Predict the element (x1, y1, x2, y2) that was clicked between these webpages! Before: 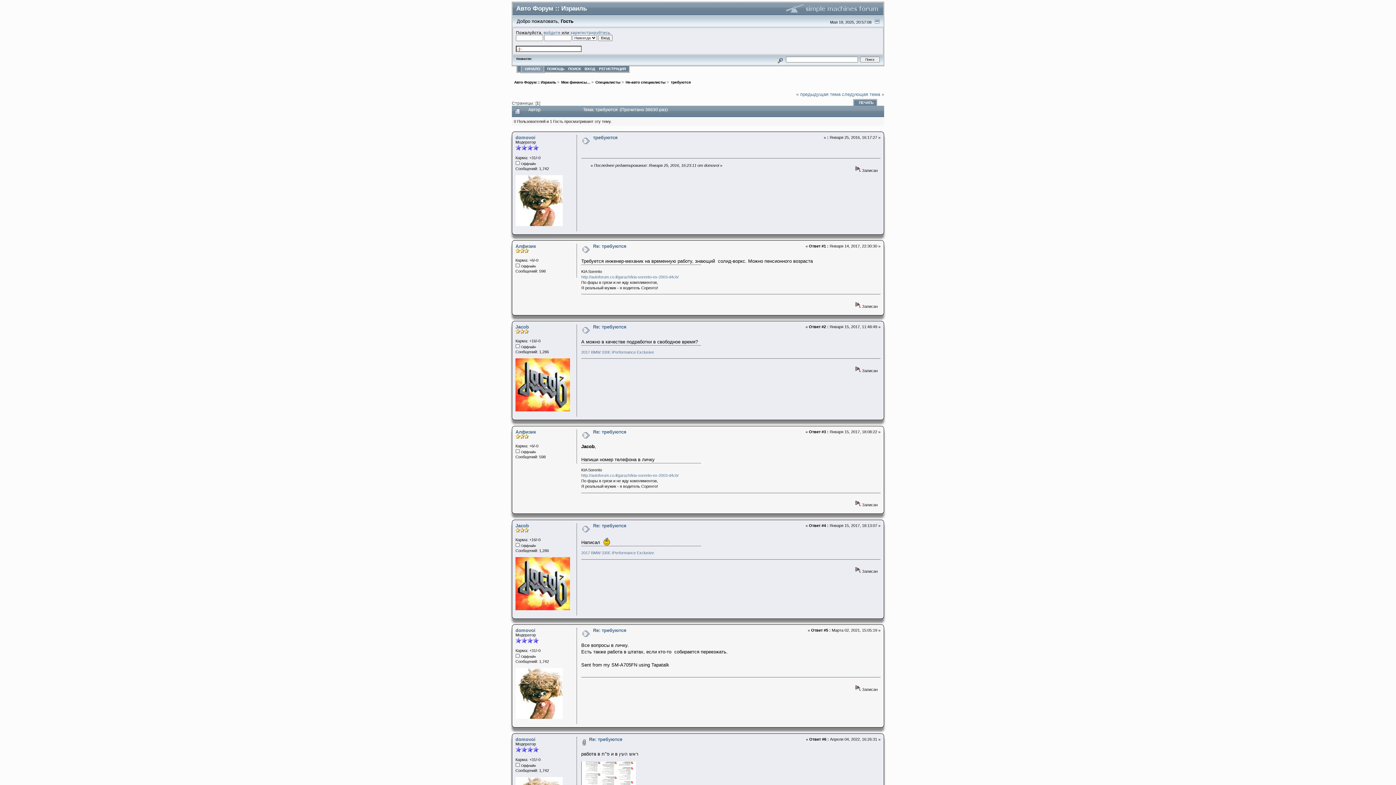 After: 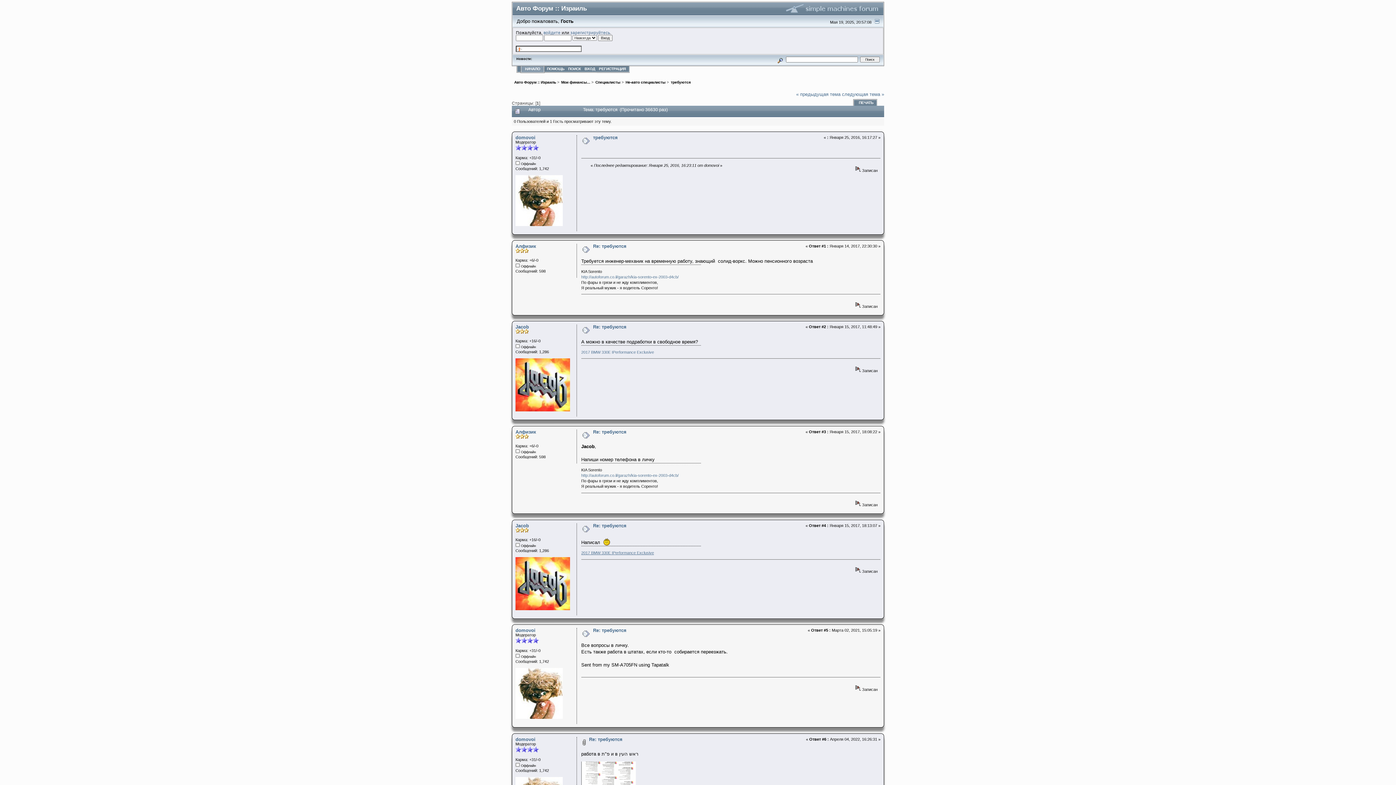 Action: bbox: (581, 551, 654, 555) label: 2017 BMW 330E IPerformance Exclusive